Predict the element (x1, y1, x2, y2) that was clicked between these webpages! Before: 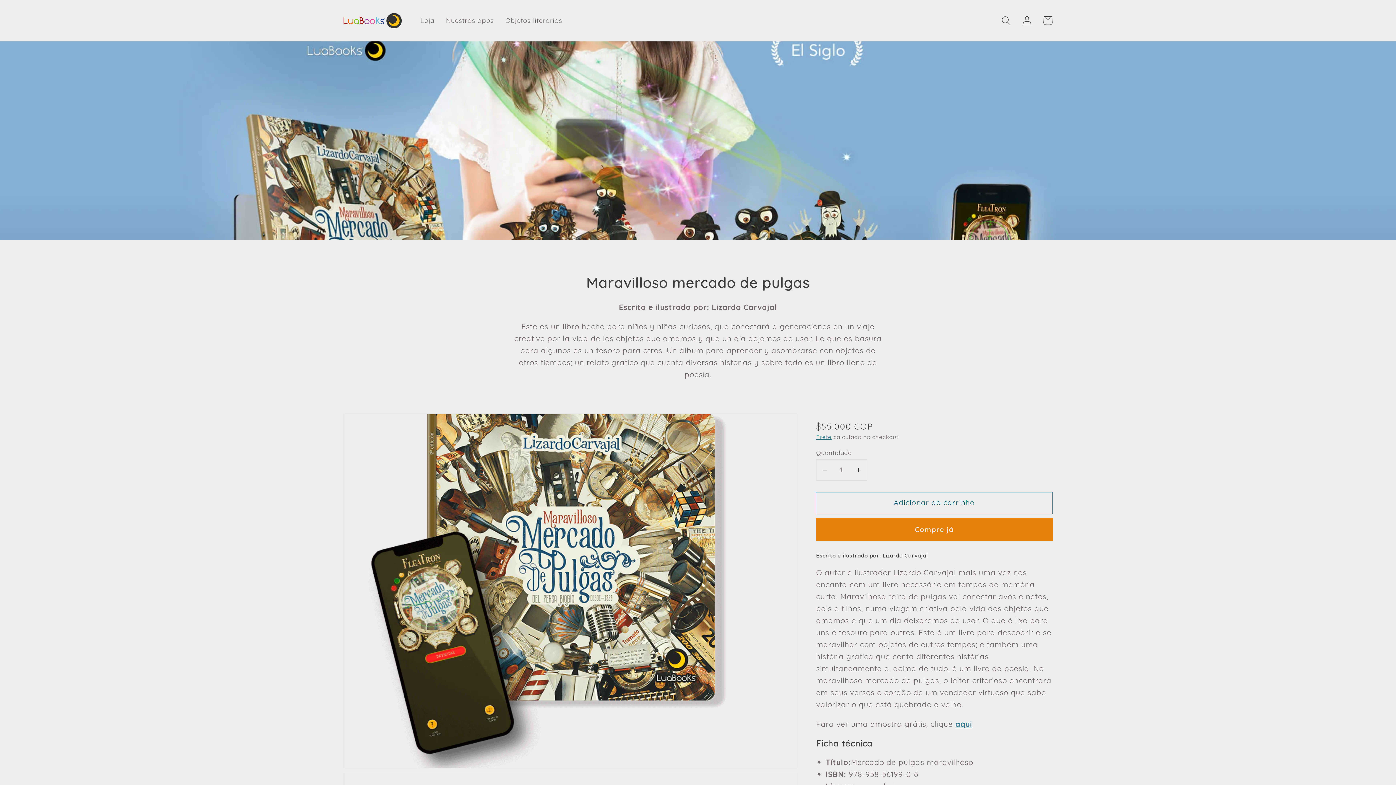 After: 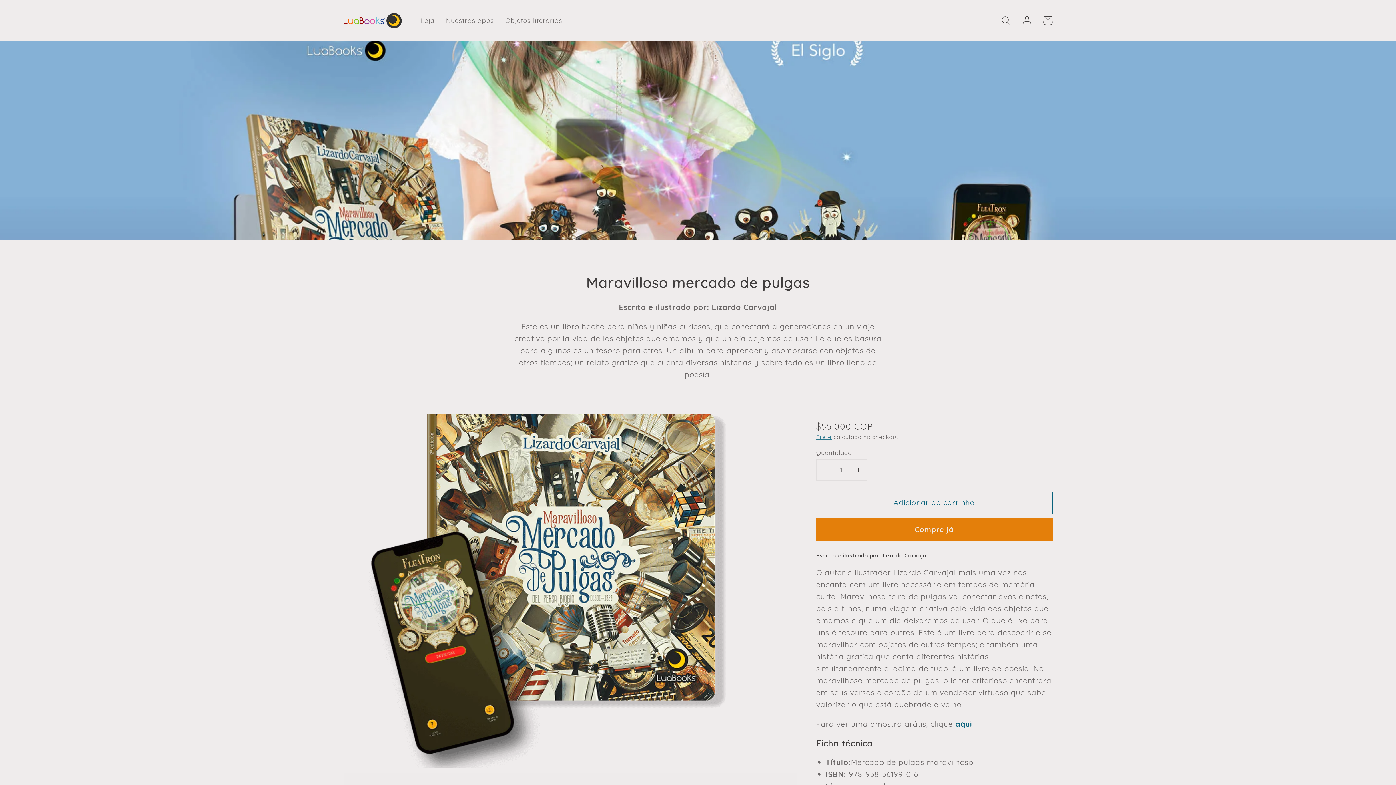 Action: bbox: (955, 719, 972, 729) label: aqui